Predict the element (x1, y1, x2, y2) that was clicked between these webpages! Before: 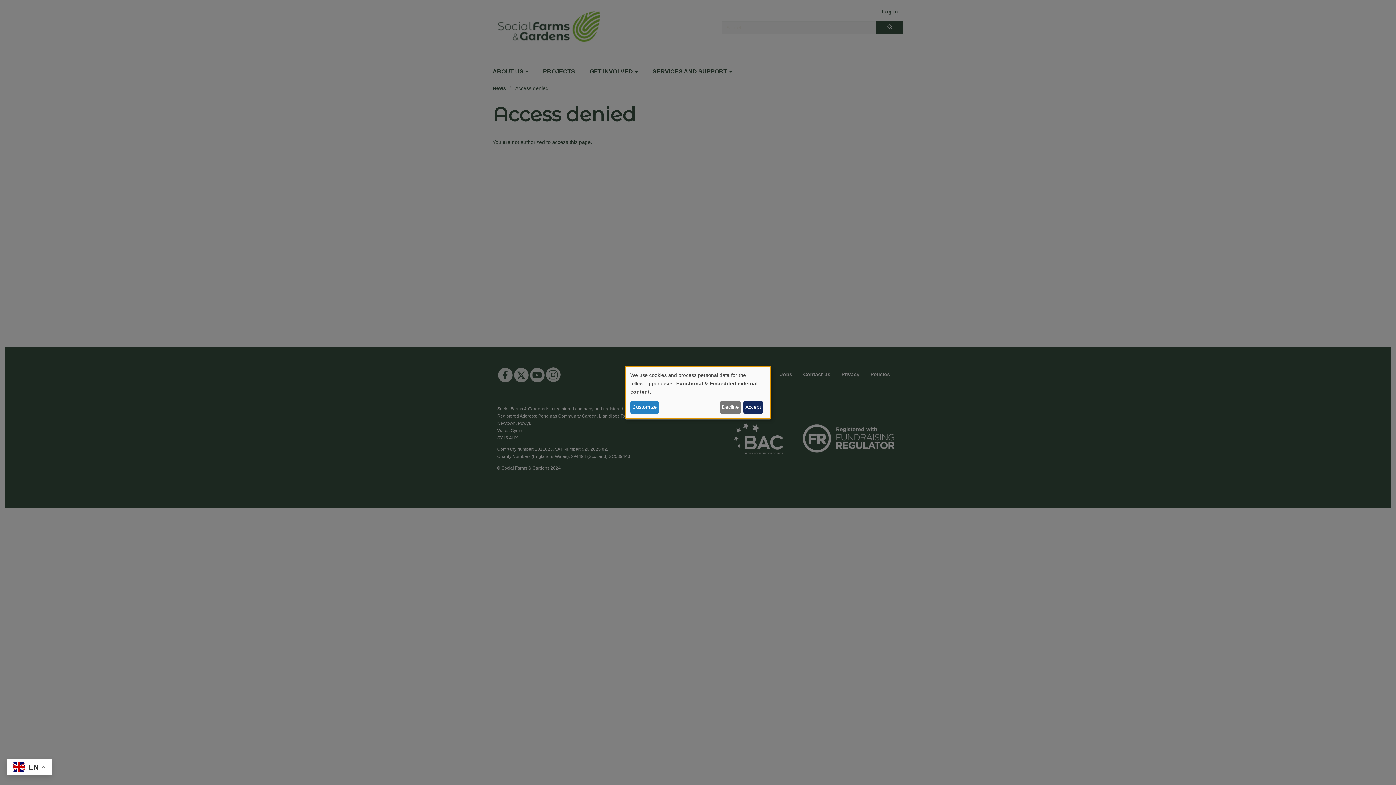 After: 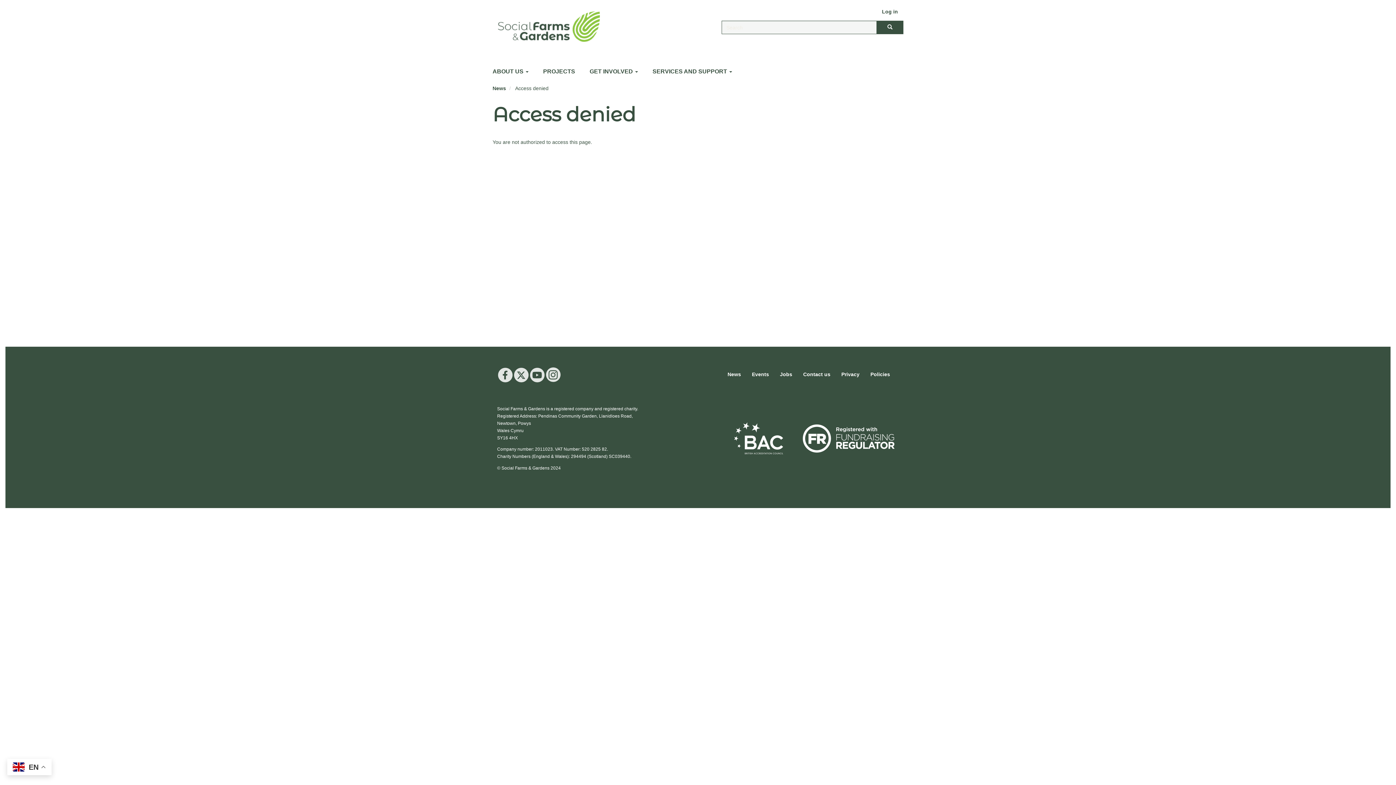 Action: bbox: (719, 401, 741, 413) label: Decline